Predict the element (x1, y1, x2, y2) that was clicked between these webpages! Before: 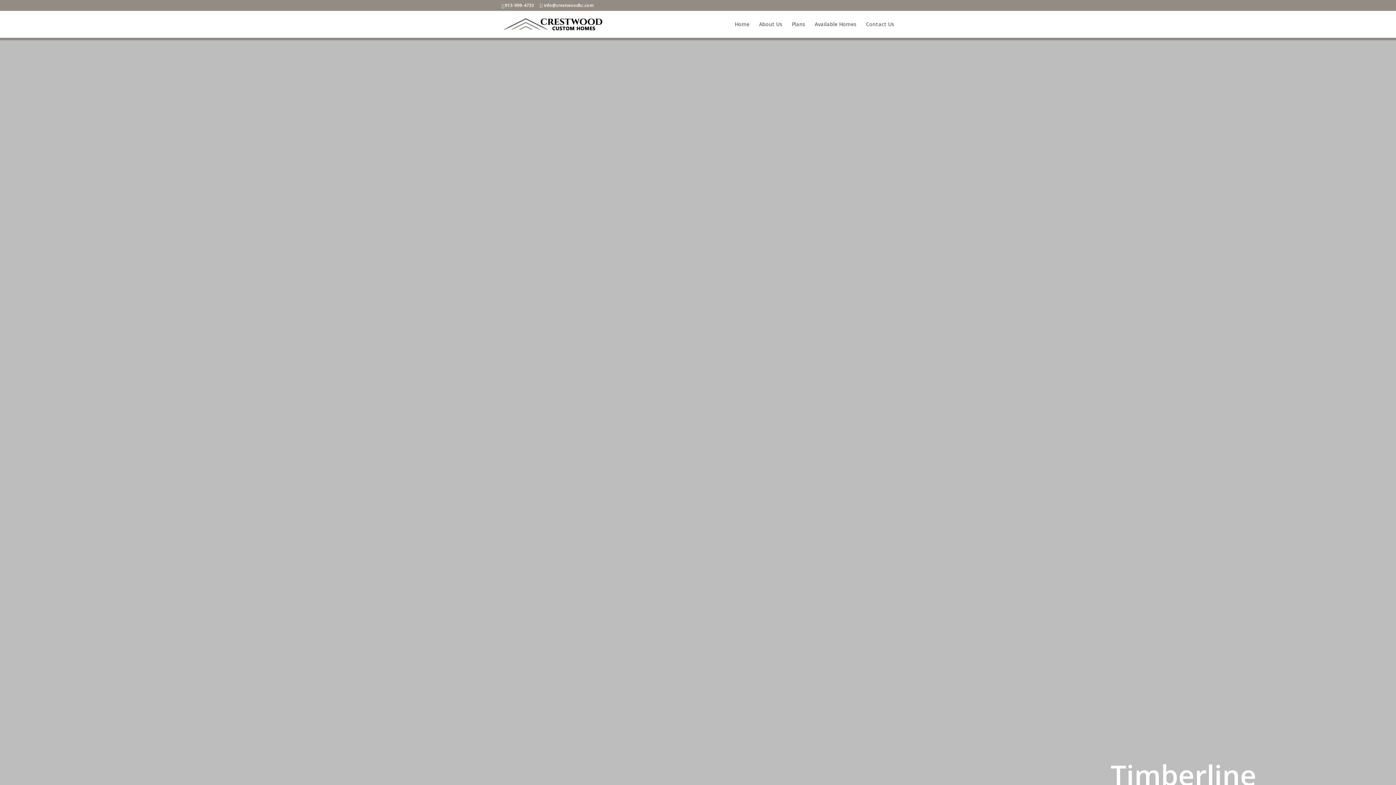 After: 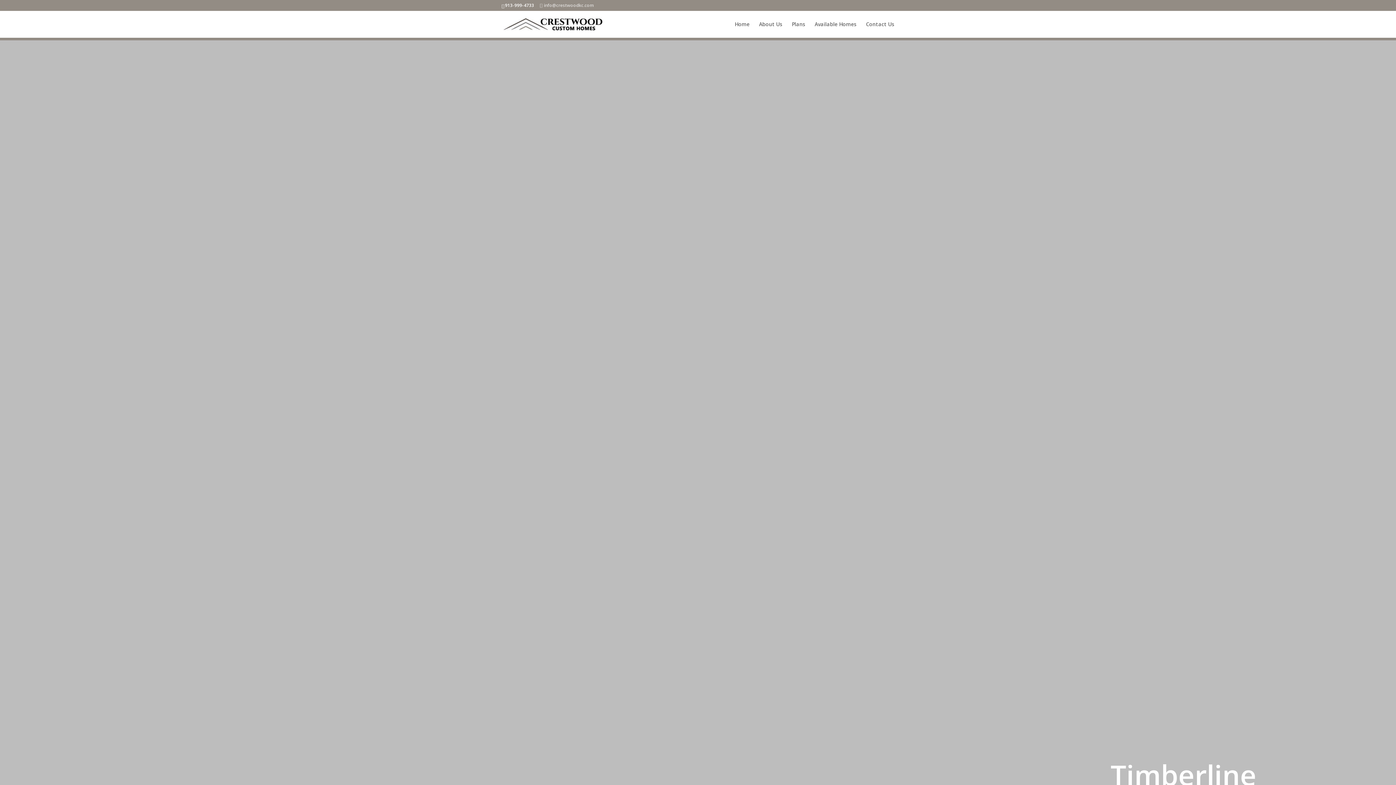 Action: bbox: (540, 2, 593, 8) label: info@crestwoodkc.com